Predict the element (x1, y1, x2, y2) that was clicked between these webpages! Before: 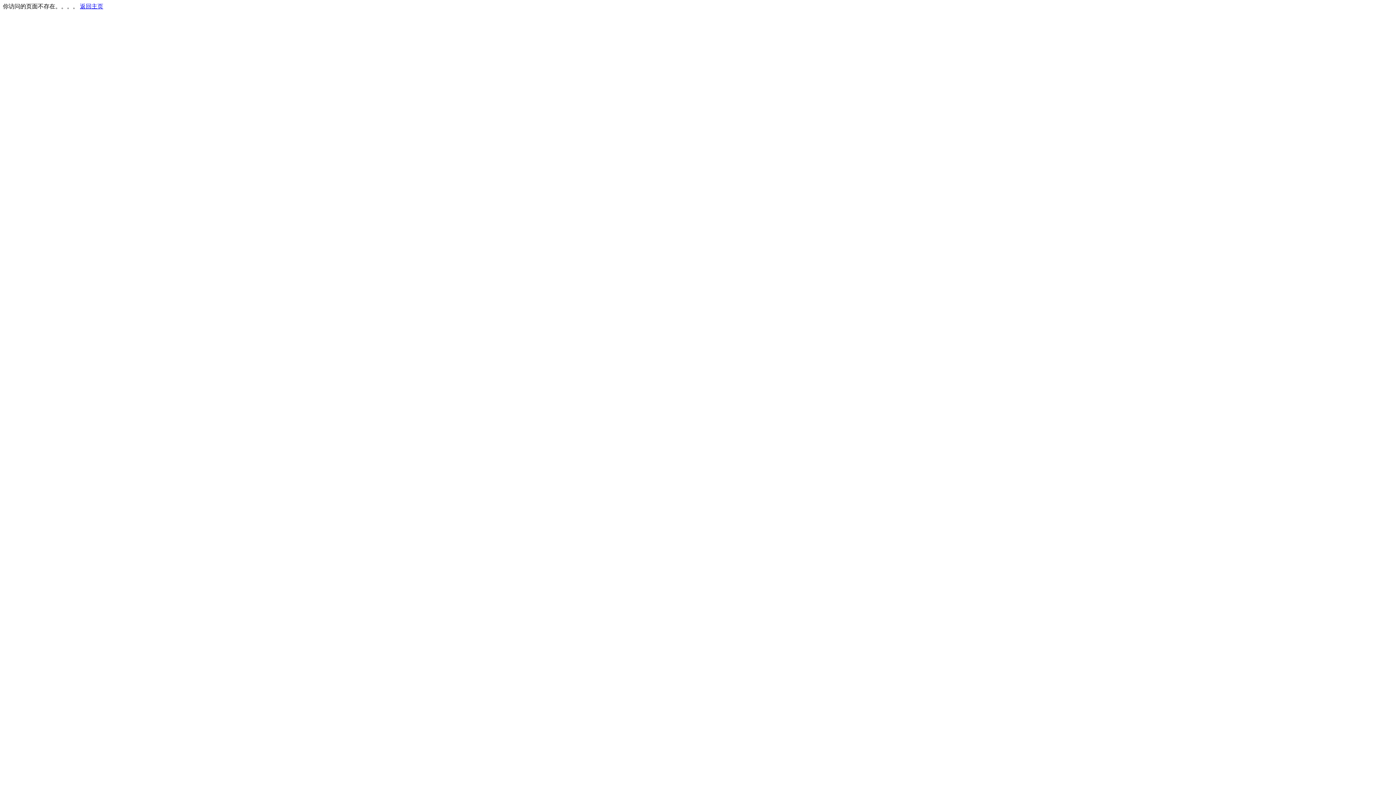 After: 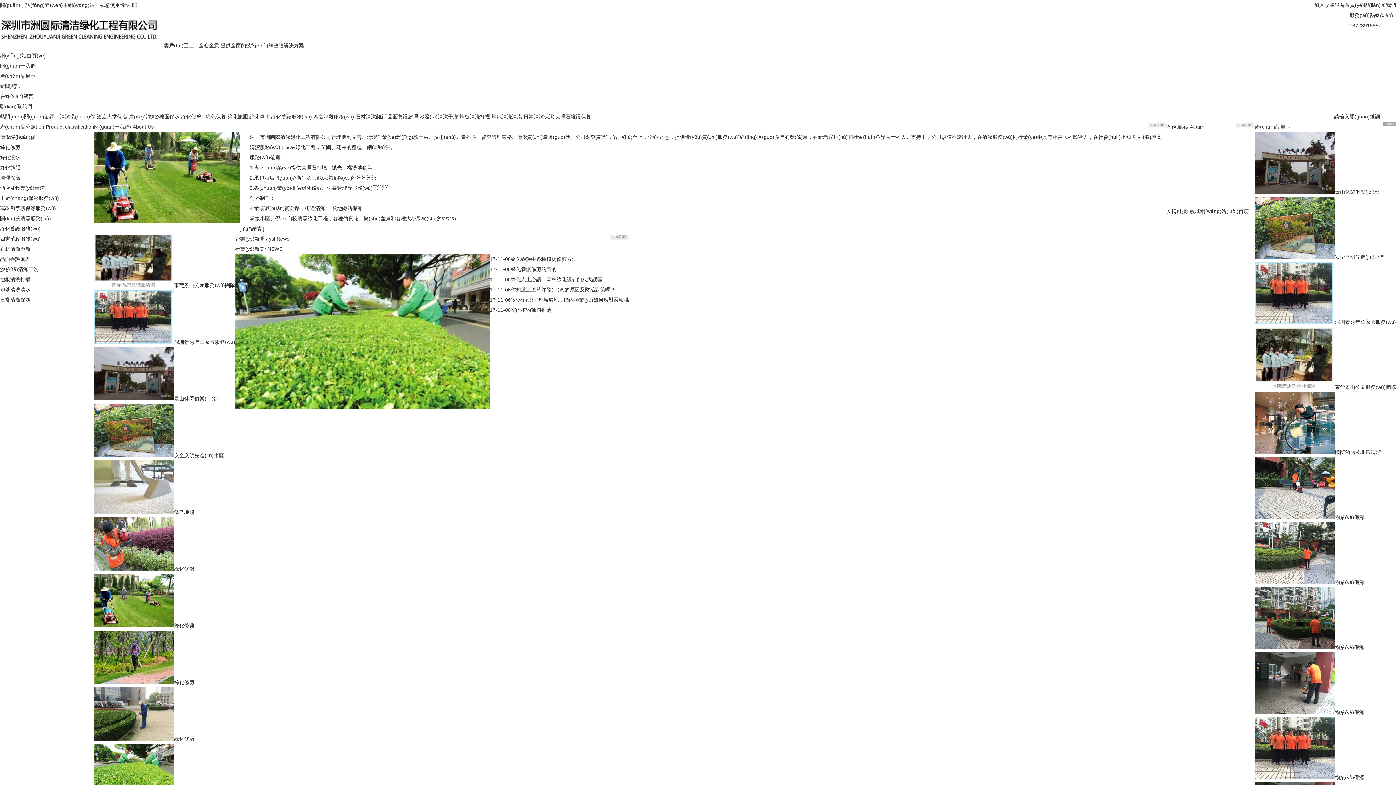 Action: bbox: (80, 3, 103, 9) label: 返回主页